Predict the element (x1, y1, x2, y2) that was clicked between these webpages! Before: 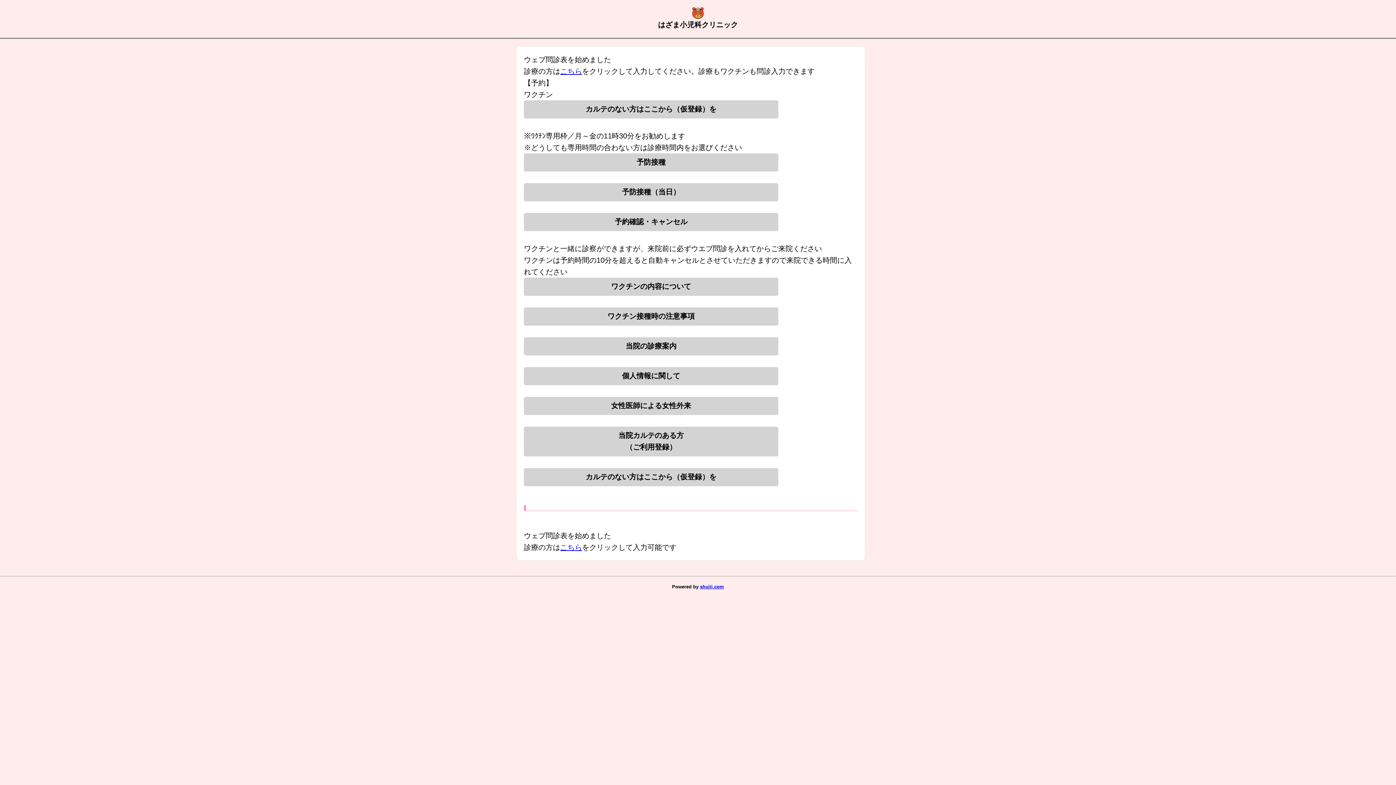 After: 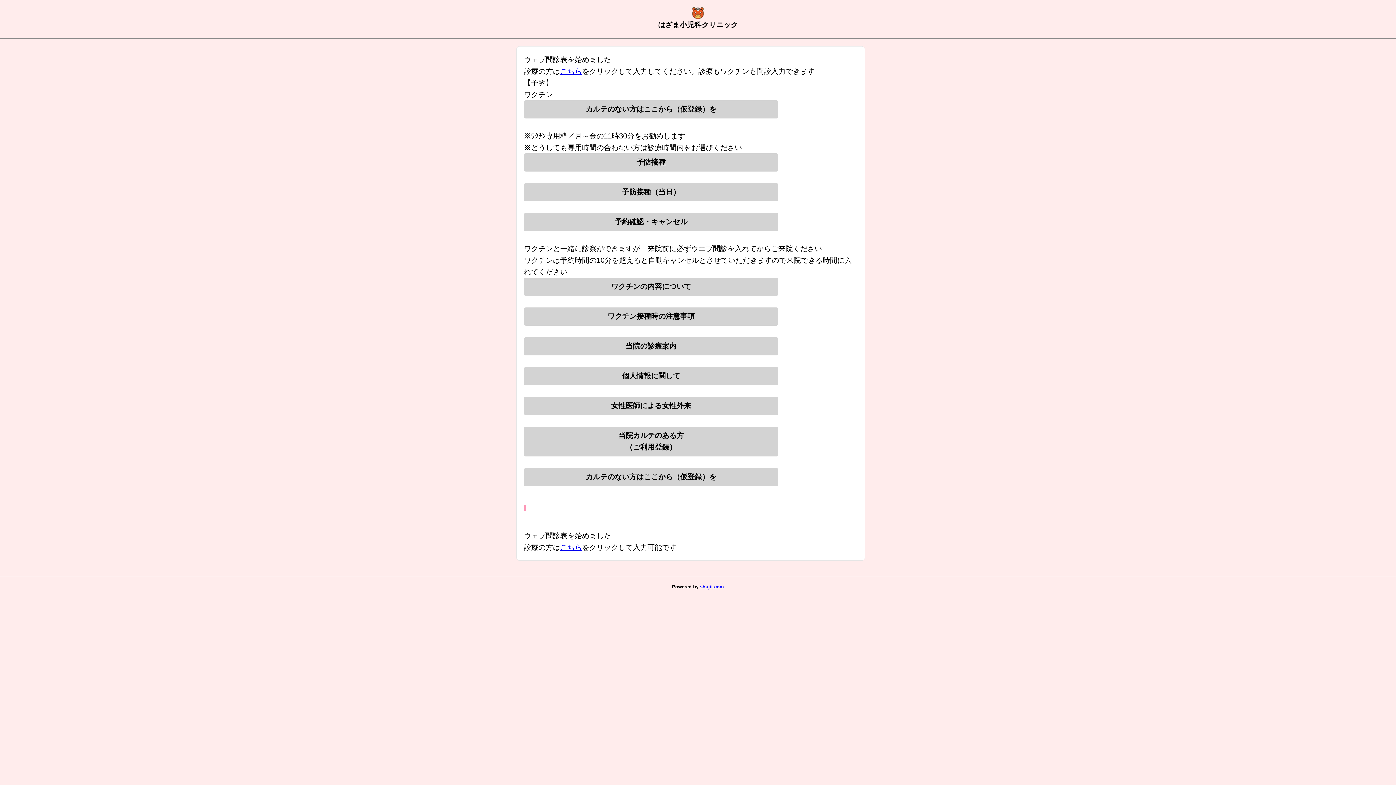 Action: label: こちら bbox: (560, 543, 582, 551)